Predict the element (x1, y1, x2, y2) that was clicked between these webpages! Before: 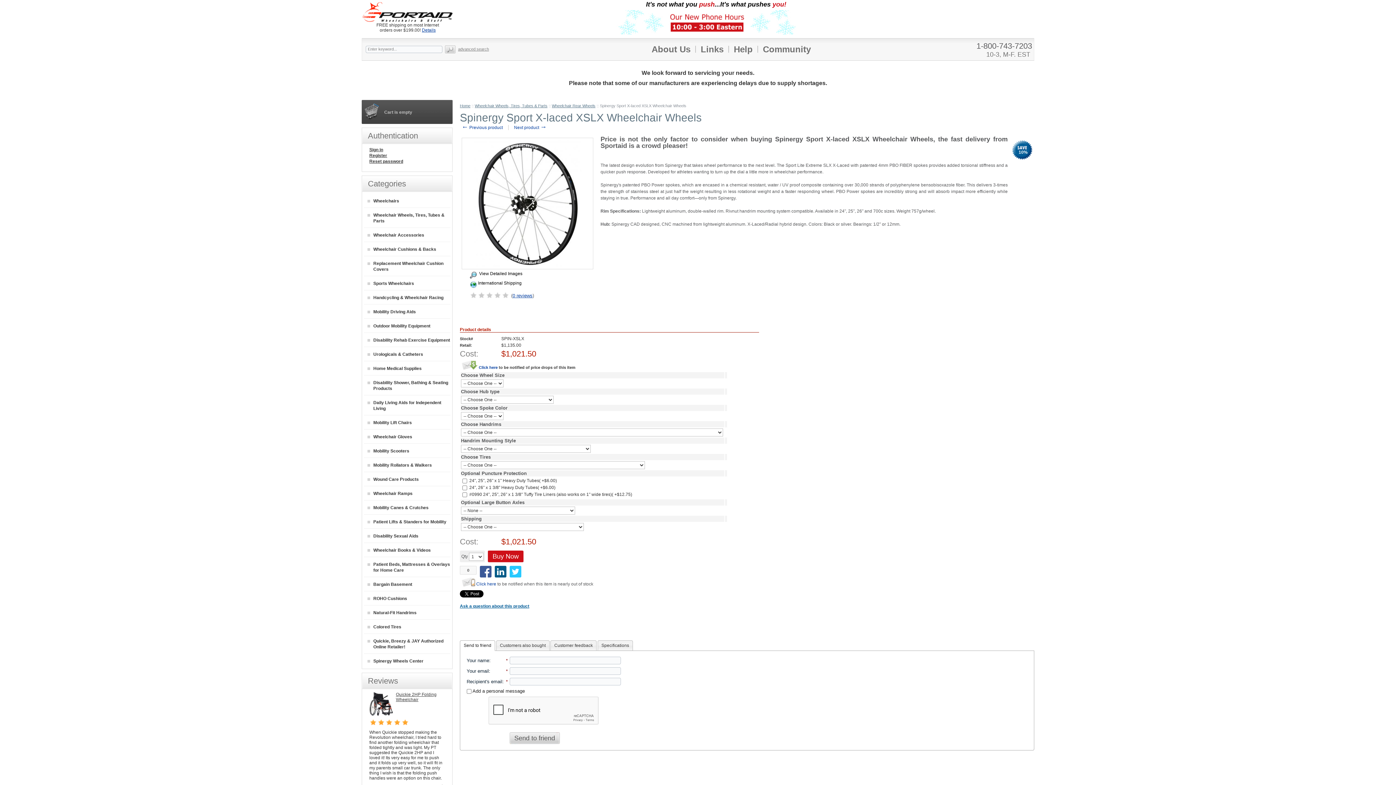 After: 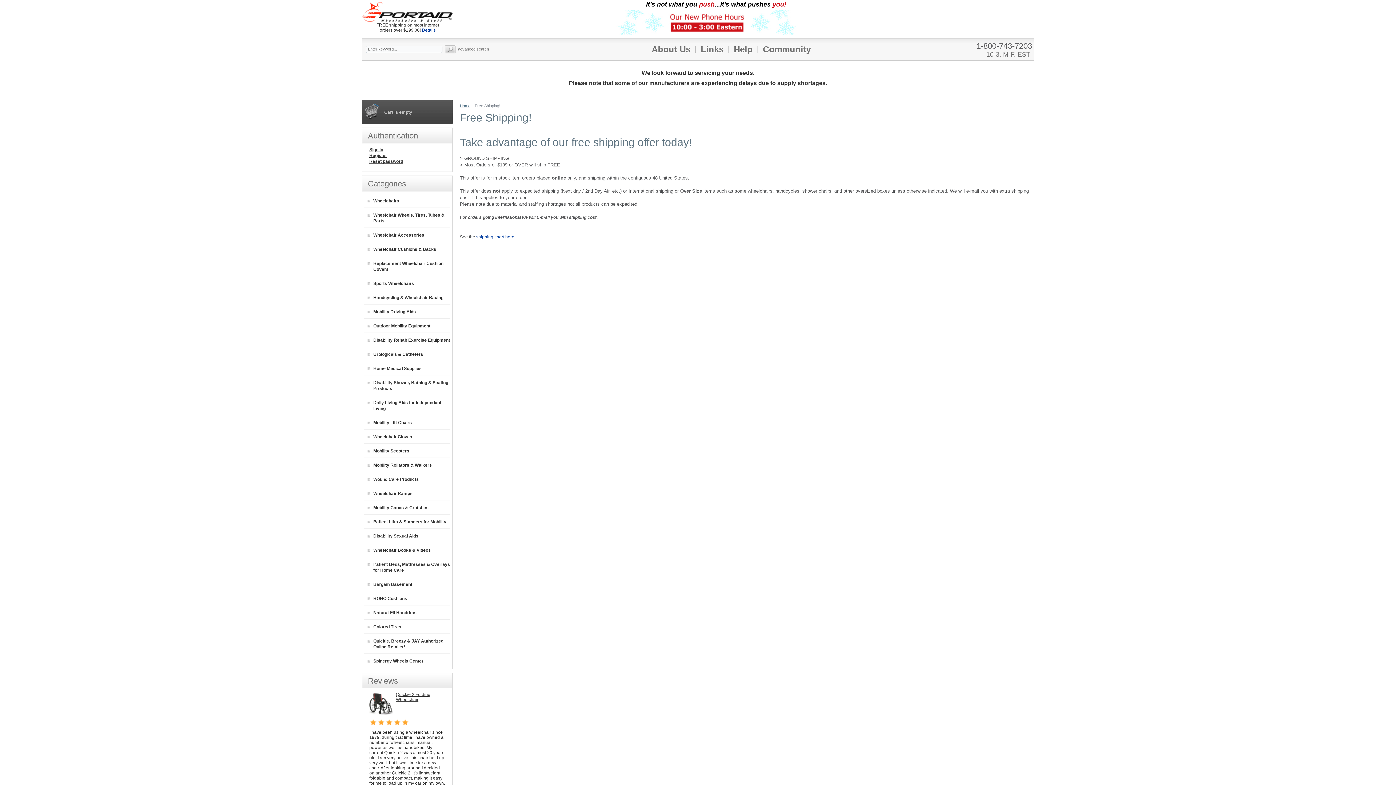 Action: bbox: (422, 27, 435, 32) label: Details